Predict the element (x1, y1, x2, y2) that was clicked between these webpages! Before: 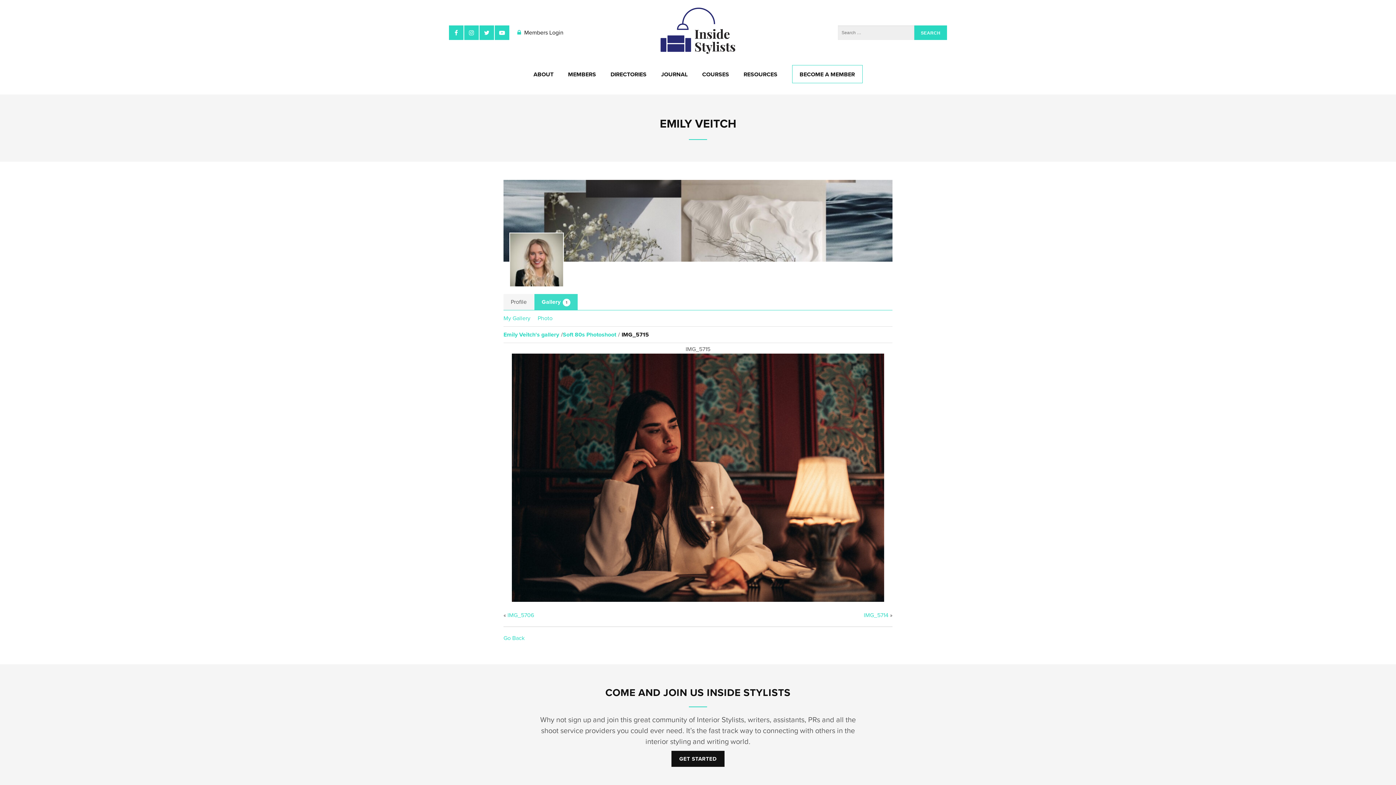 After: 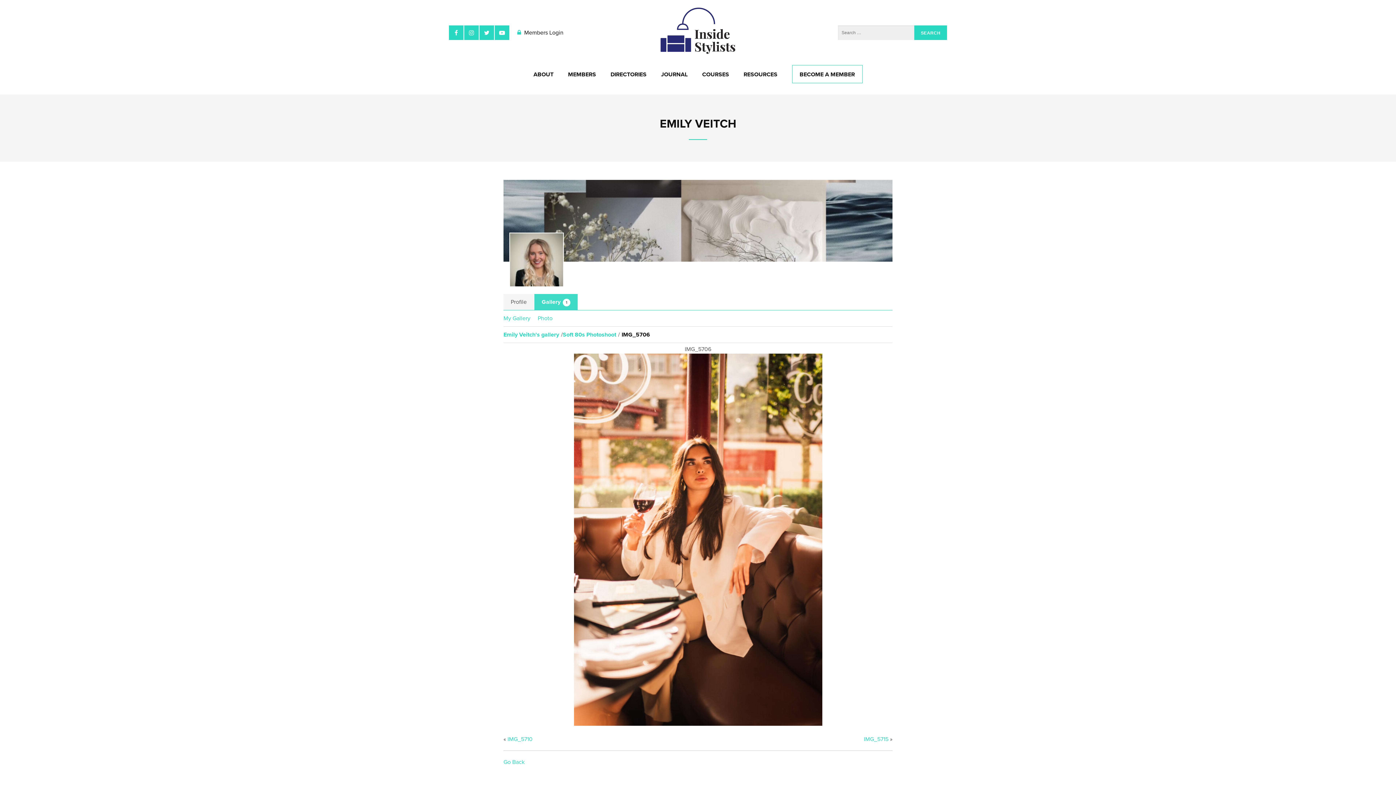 Action: label: IMG_5706 bbox: (507, 612, 534, 619)